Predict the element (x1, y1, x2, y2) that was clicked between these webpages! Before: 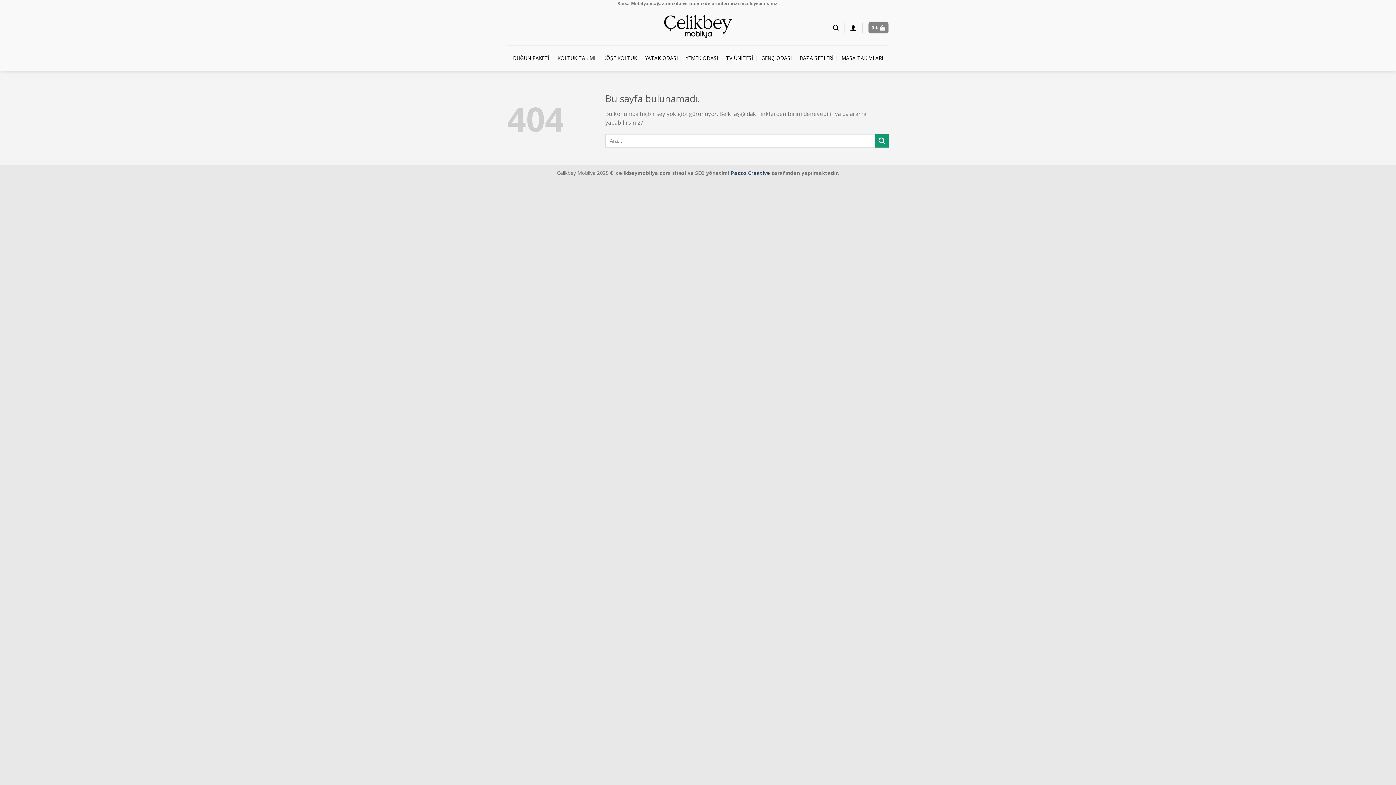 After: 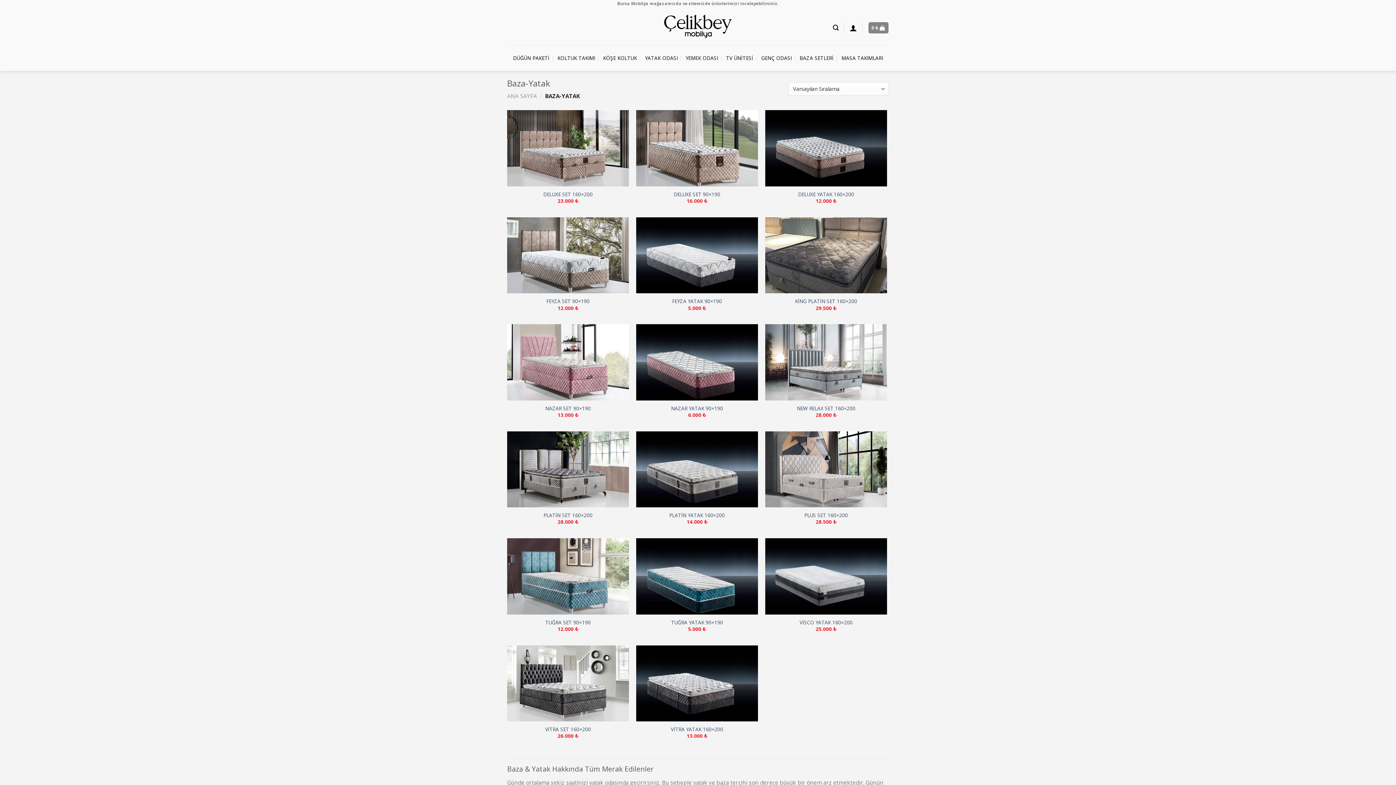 Action: bbox: (799, 45, 833, 70) label: BAZA SETLERİ